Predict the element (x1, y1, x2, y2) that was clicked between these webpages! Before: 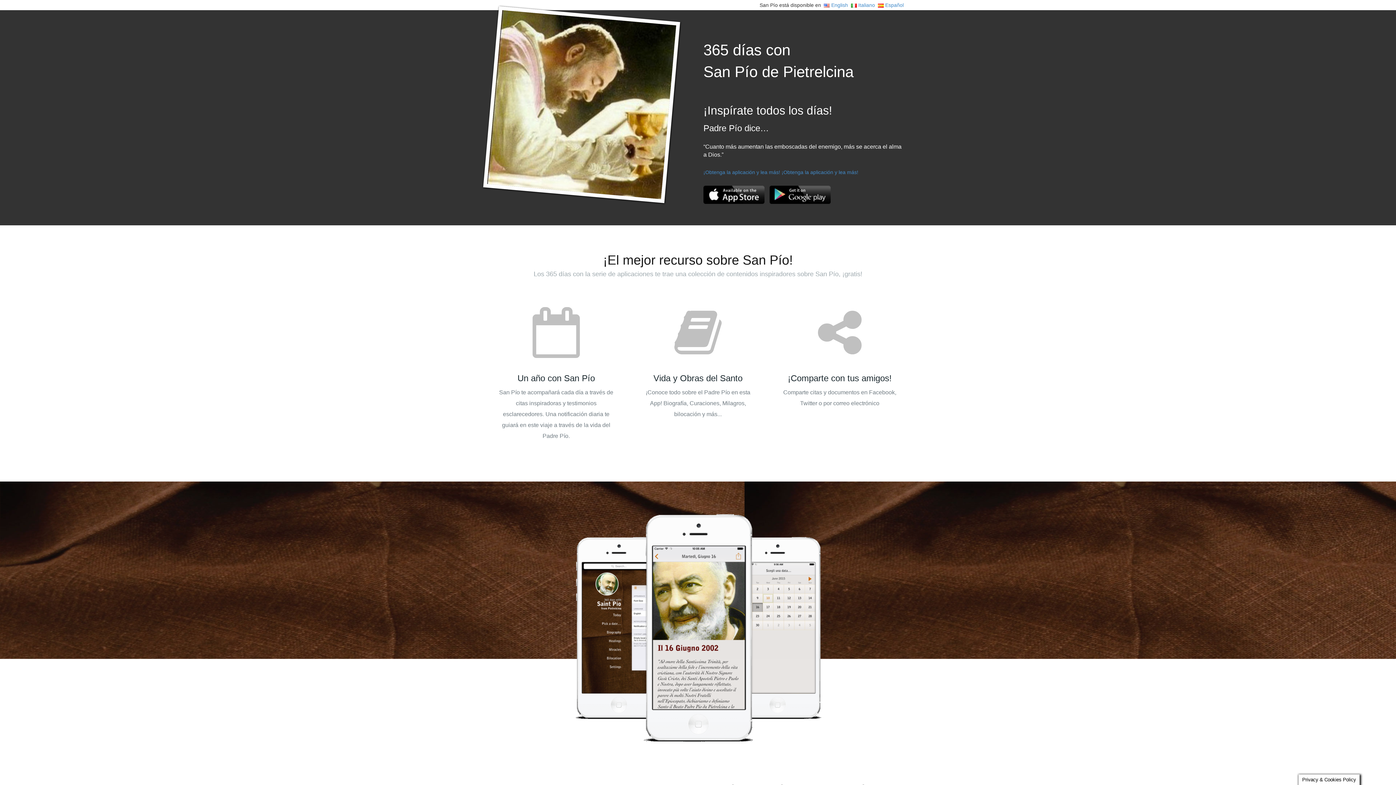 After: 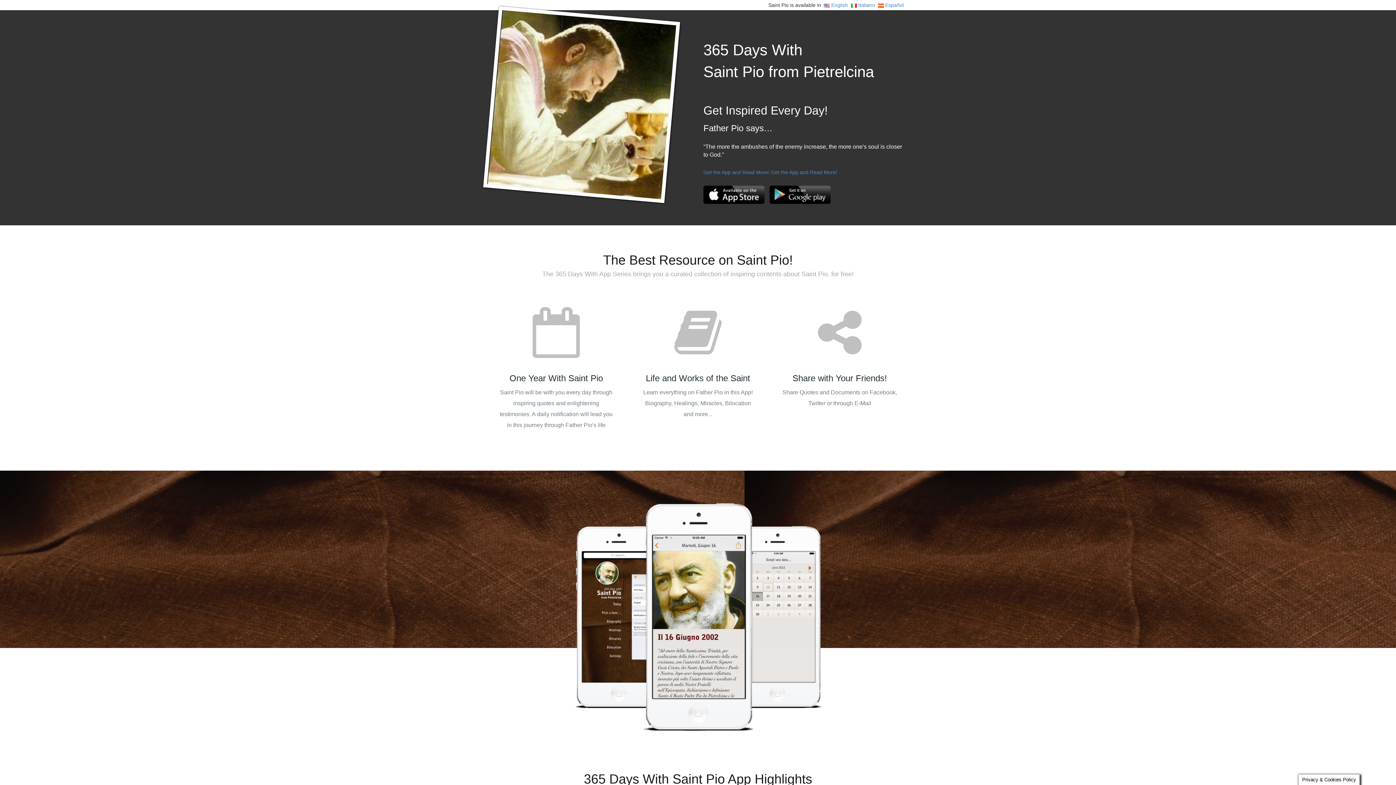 Action: label: English bbox: (824, 2, 848, 8)